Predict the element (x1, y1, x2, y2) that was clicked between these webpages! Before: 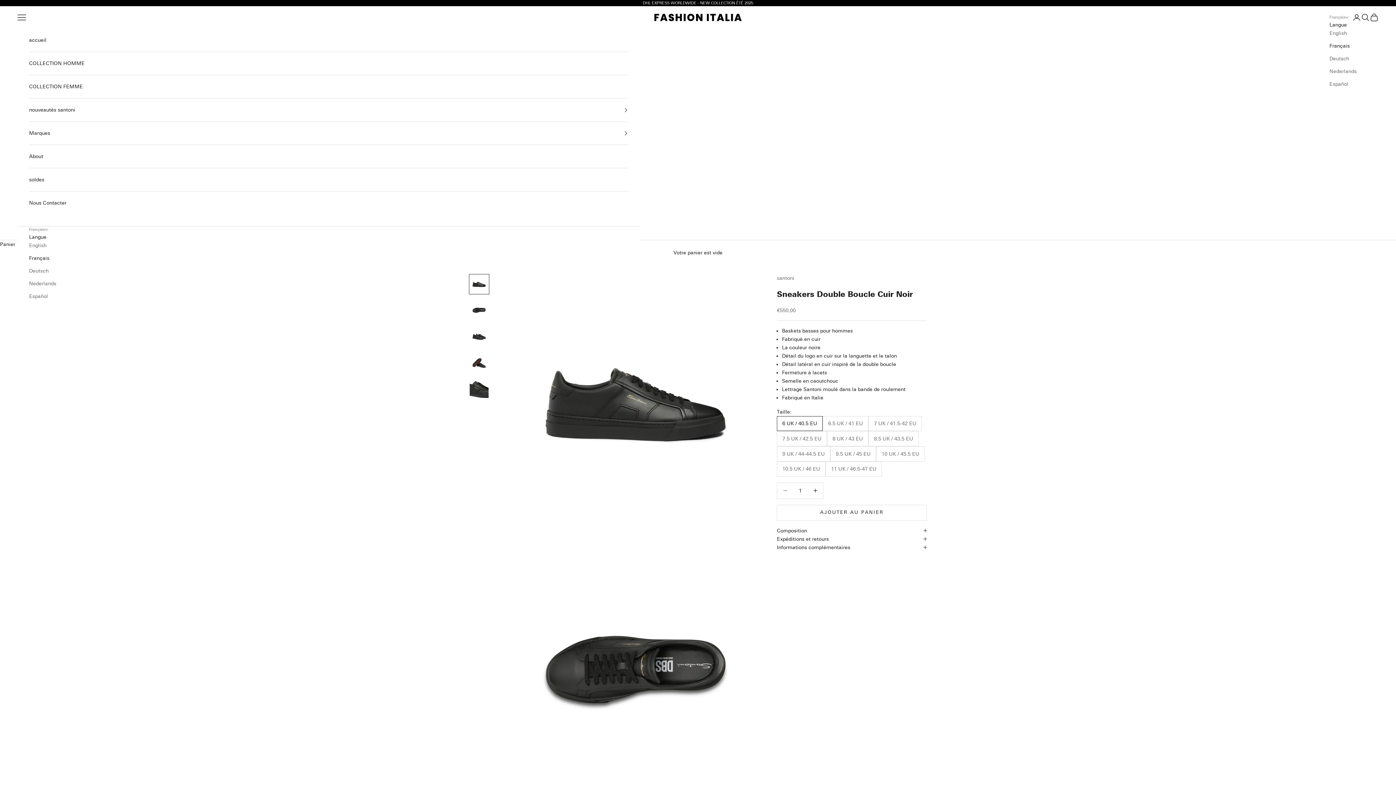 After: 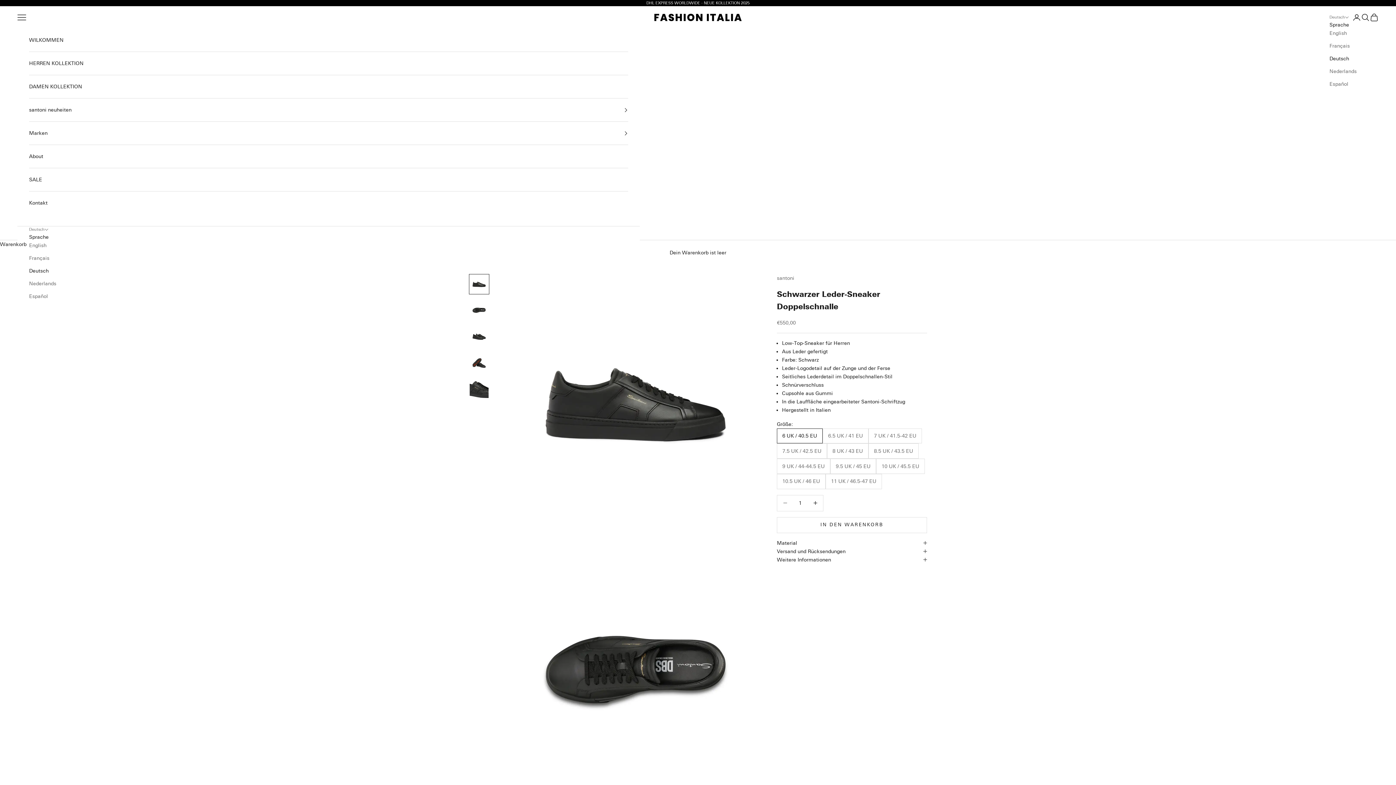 Action: label: Deutsch bbox: (29, 267, 56, 275)